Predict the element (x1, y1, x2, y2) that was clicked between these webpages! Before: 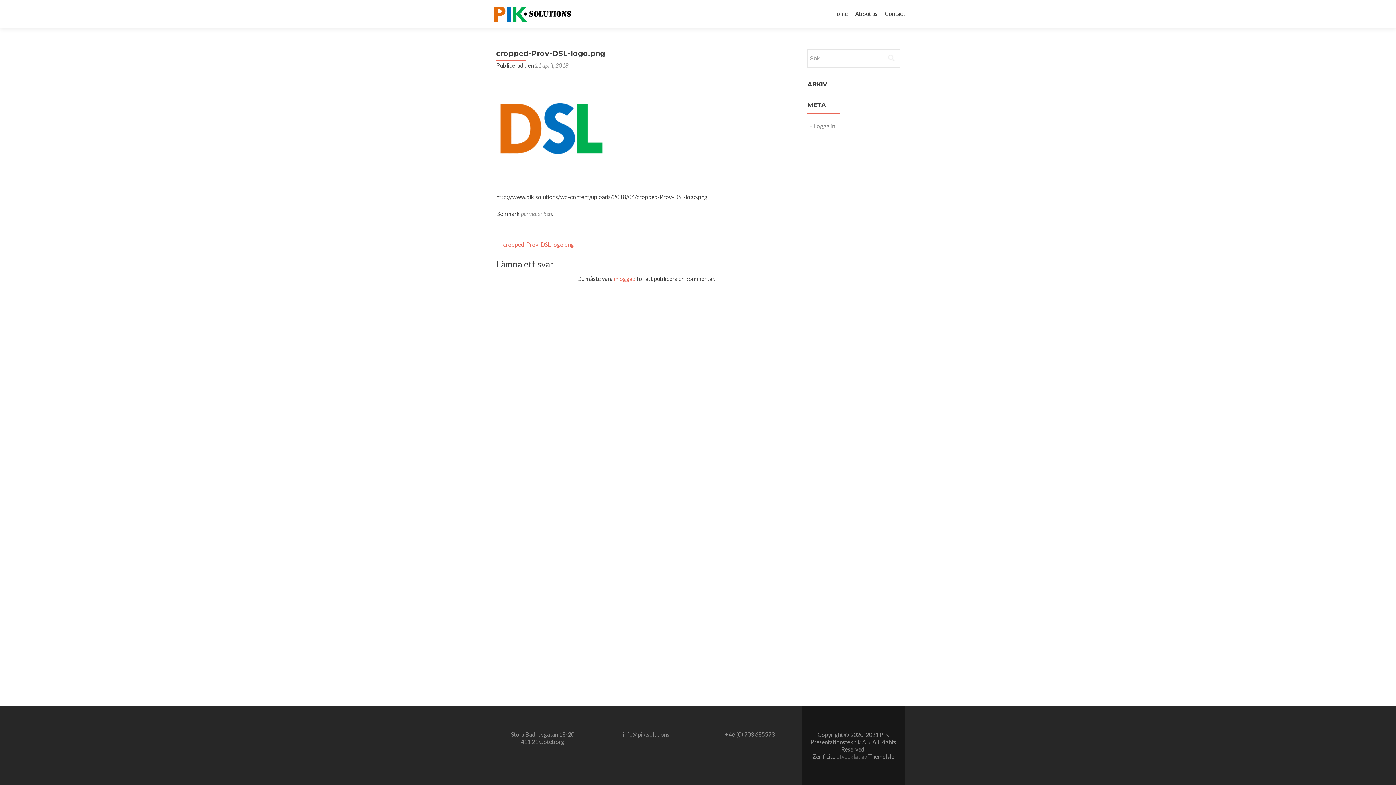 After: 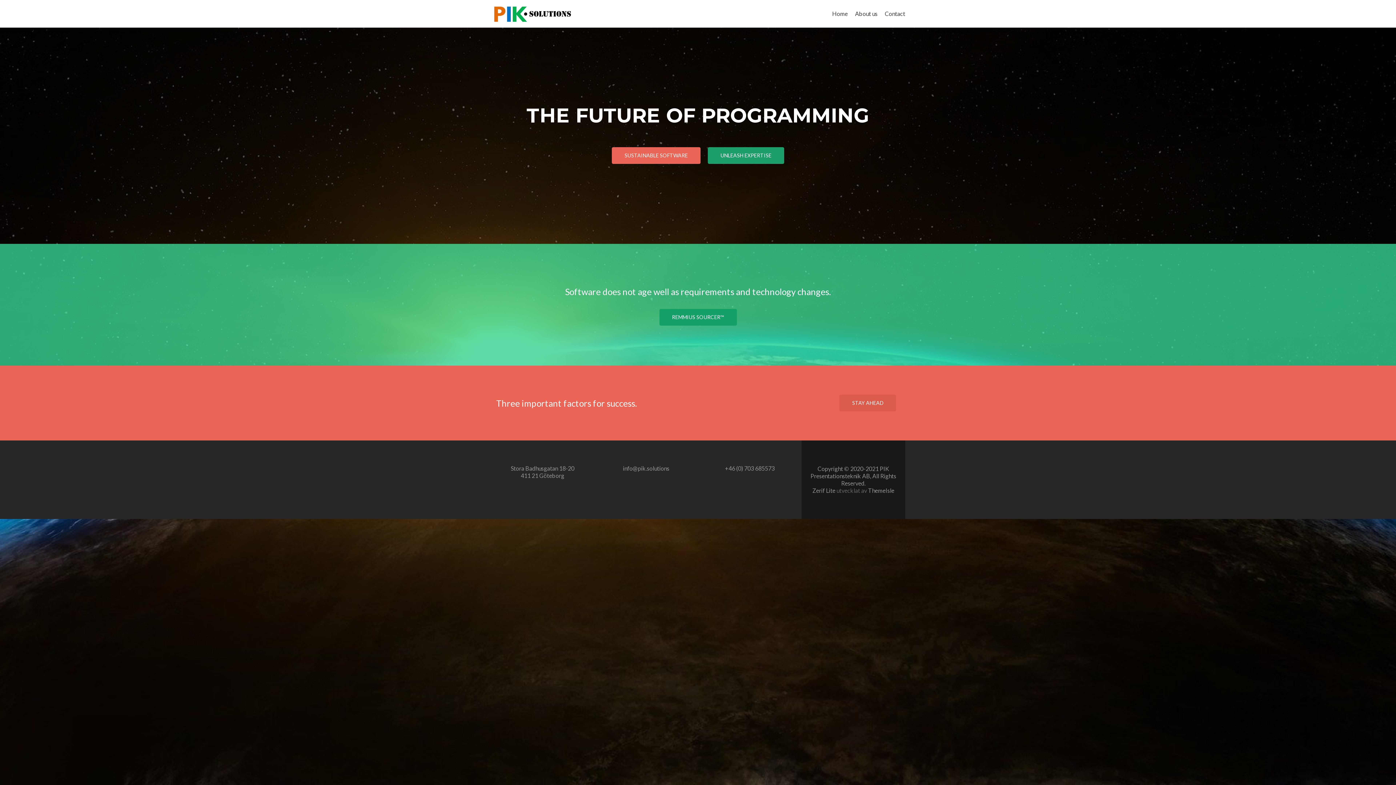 Action: label: Home bbox: (832, 7, 848, 20)